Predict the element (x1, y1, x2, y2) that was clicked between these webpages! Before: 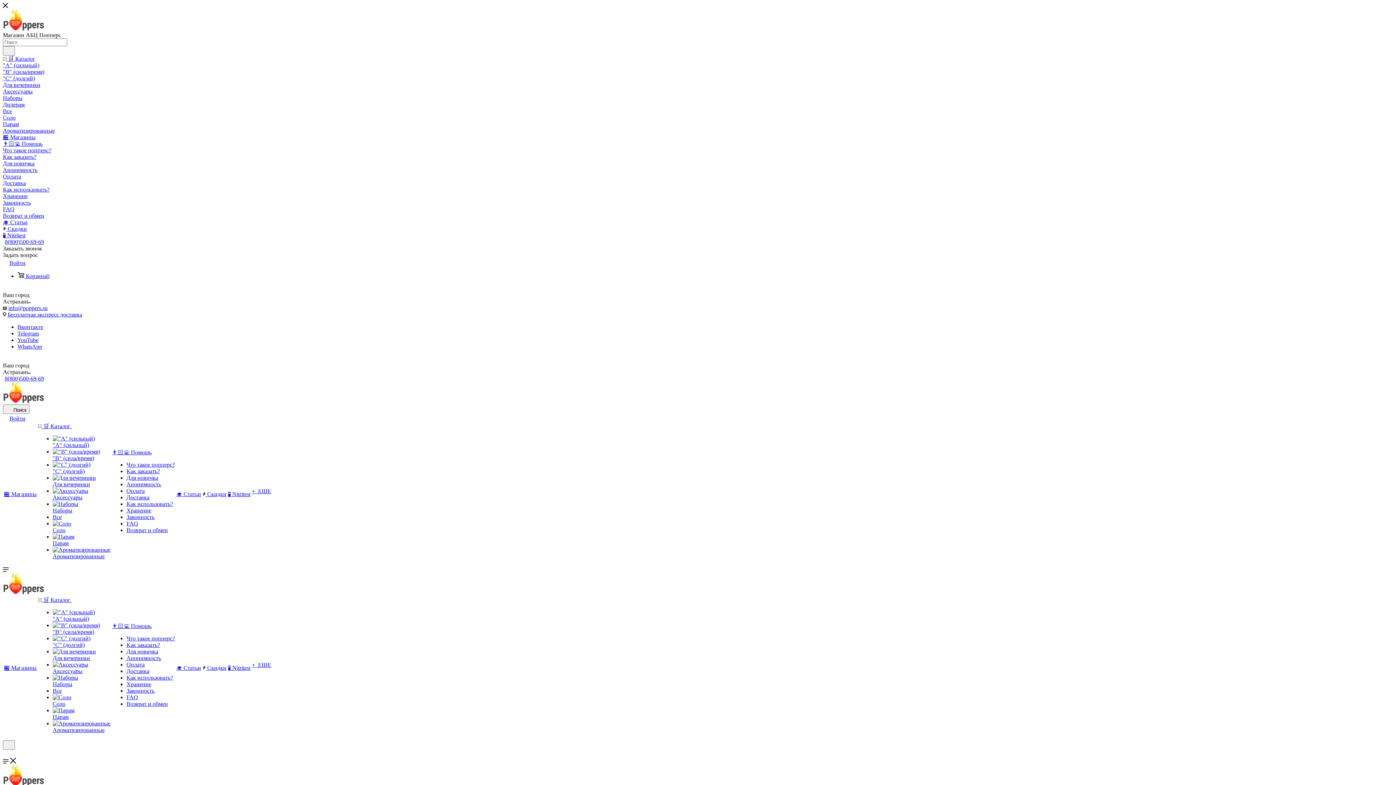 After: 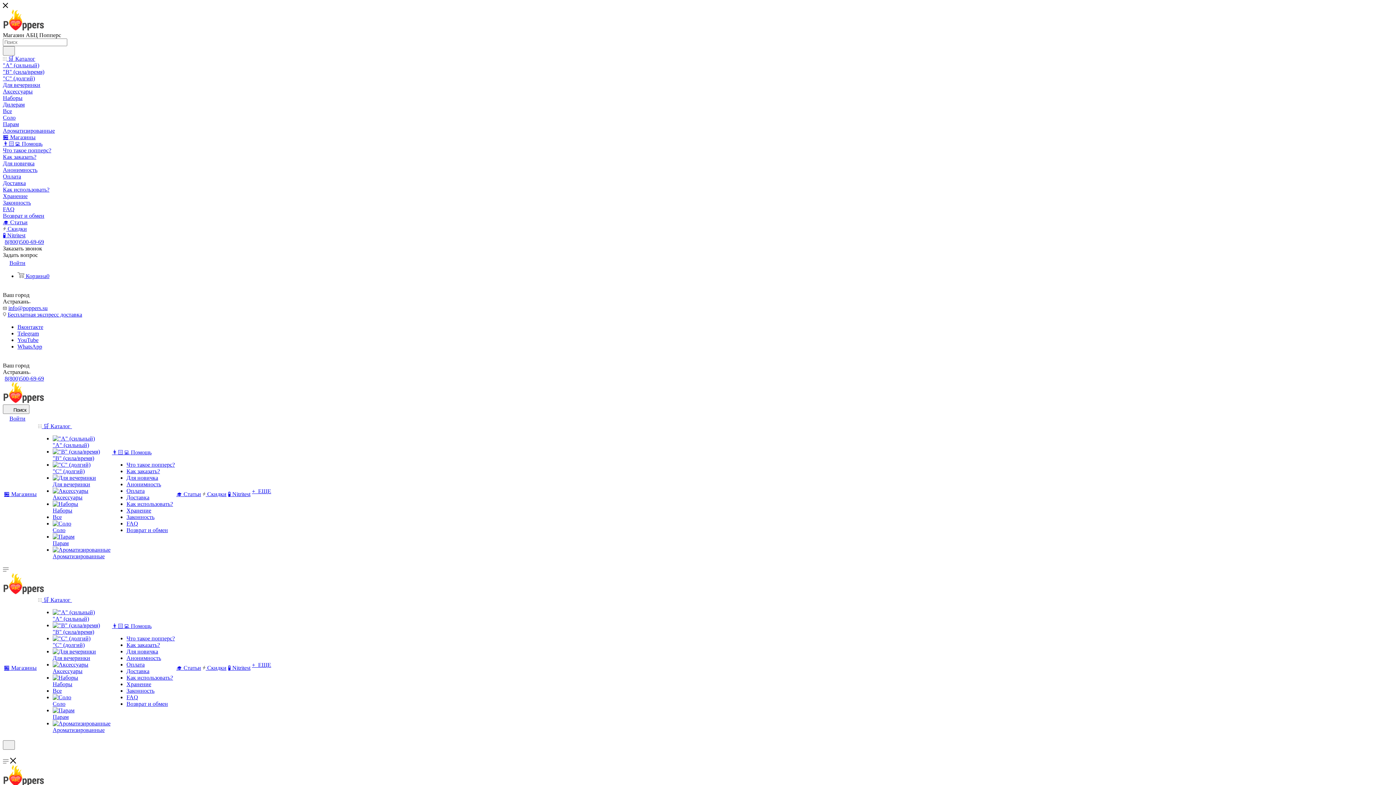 Action: label: Как использовать? bbox: (2, 186, 49, 192)